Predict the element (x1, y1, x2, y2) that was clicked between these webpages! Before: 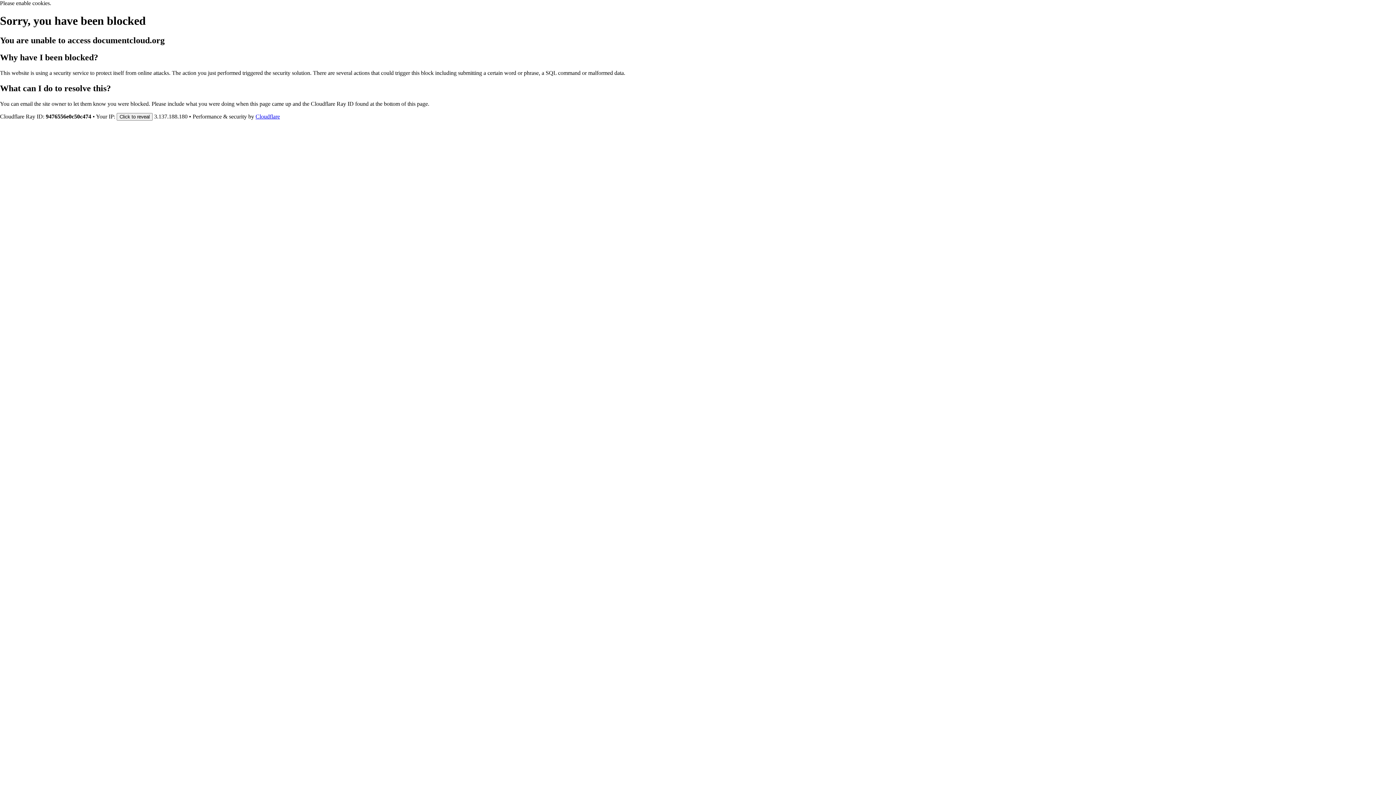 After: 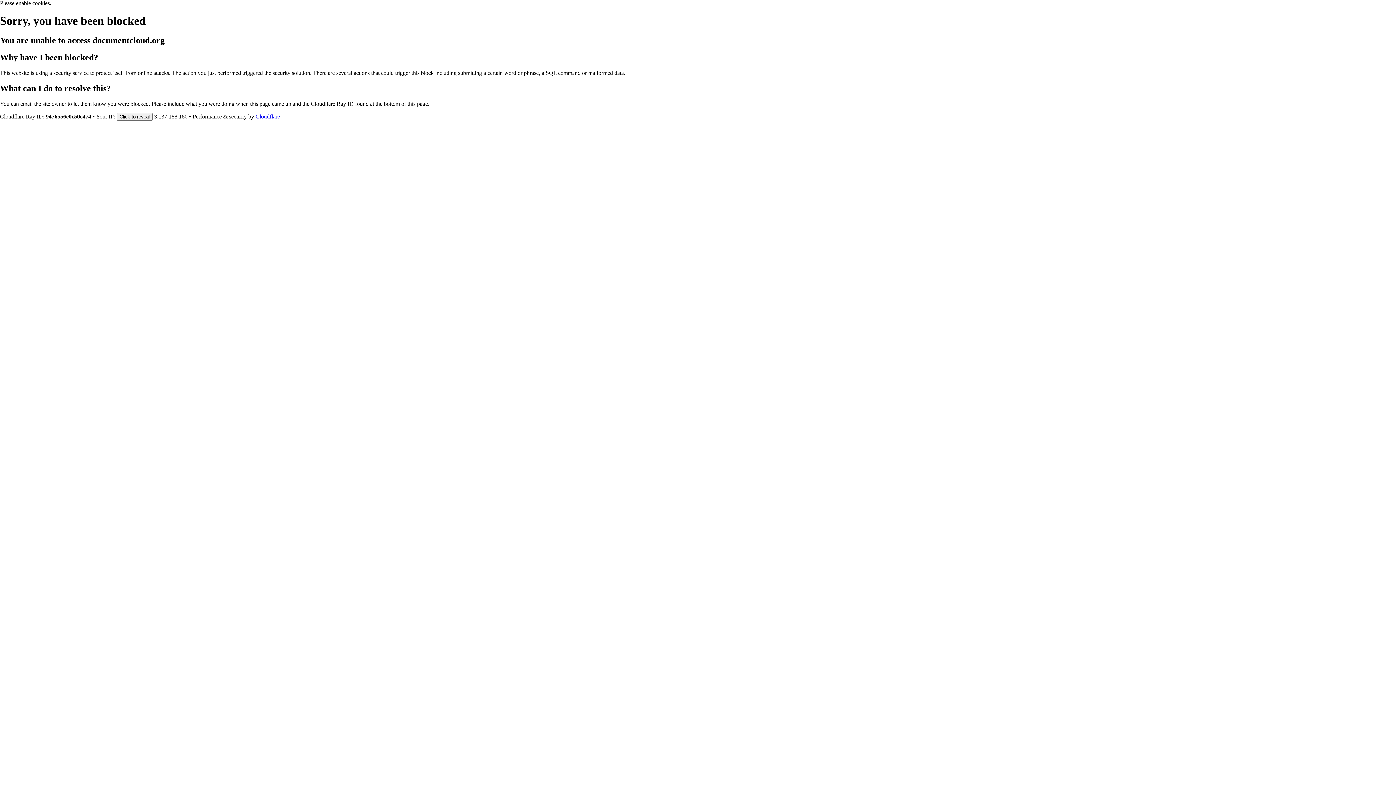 Action: bbox: (255, 113, 280, 119) label: Cloudflare